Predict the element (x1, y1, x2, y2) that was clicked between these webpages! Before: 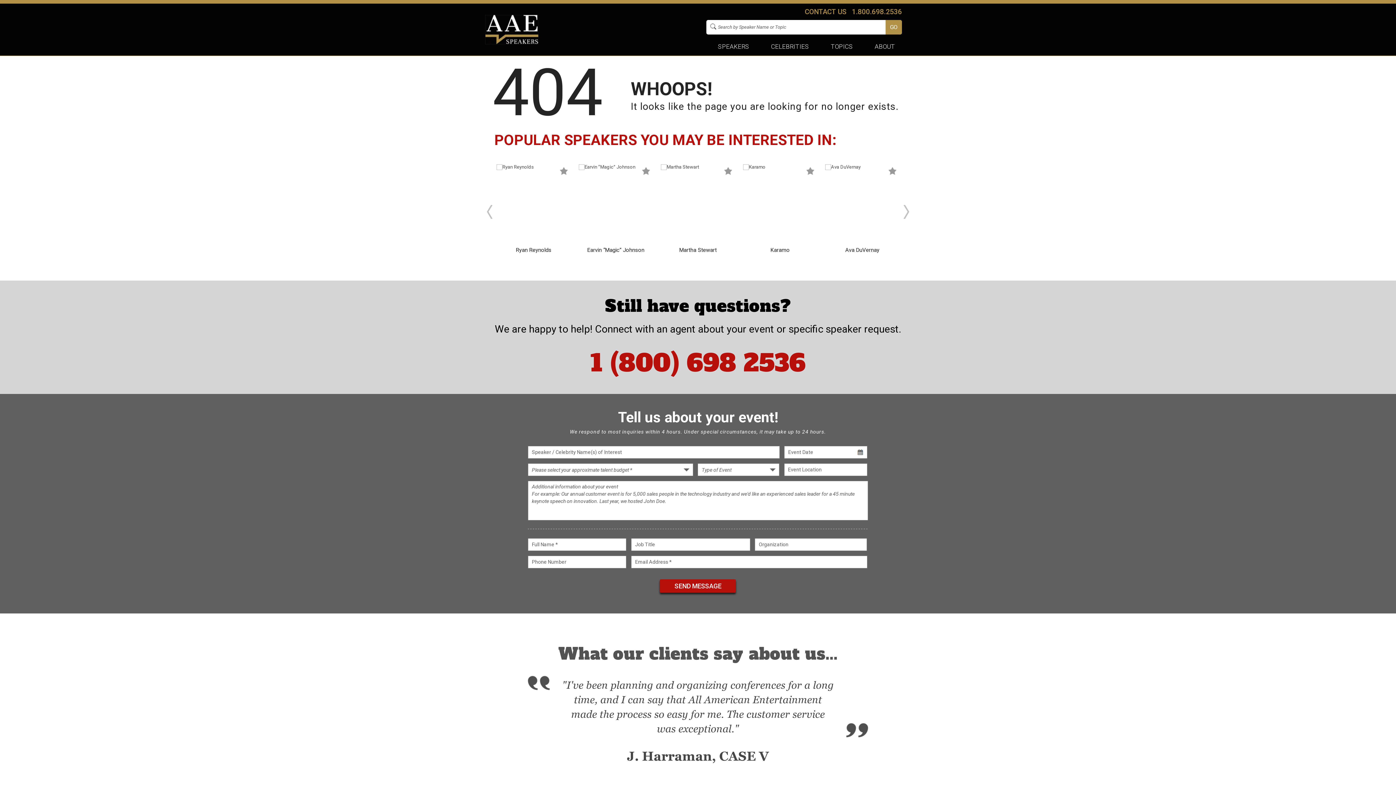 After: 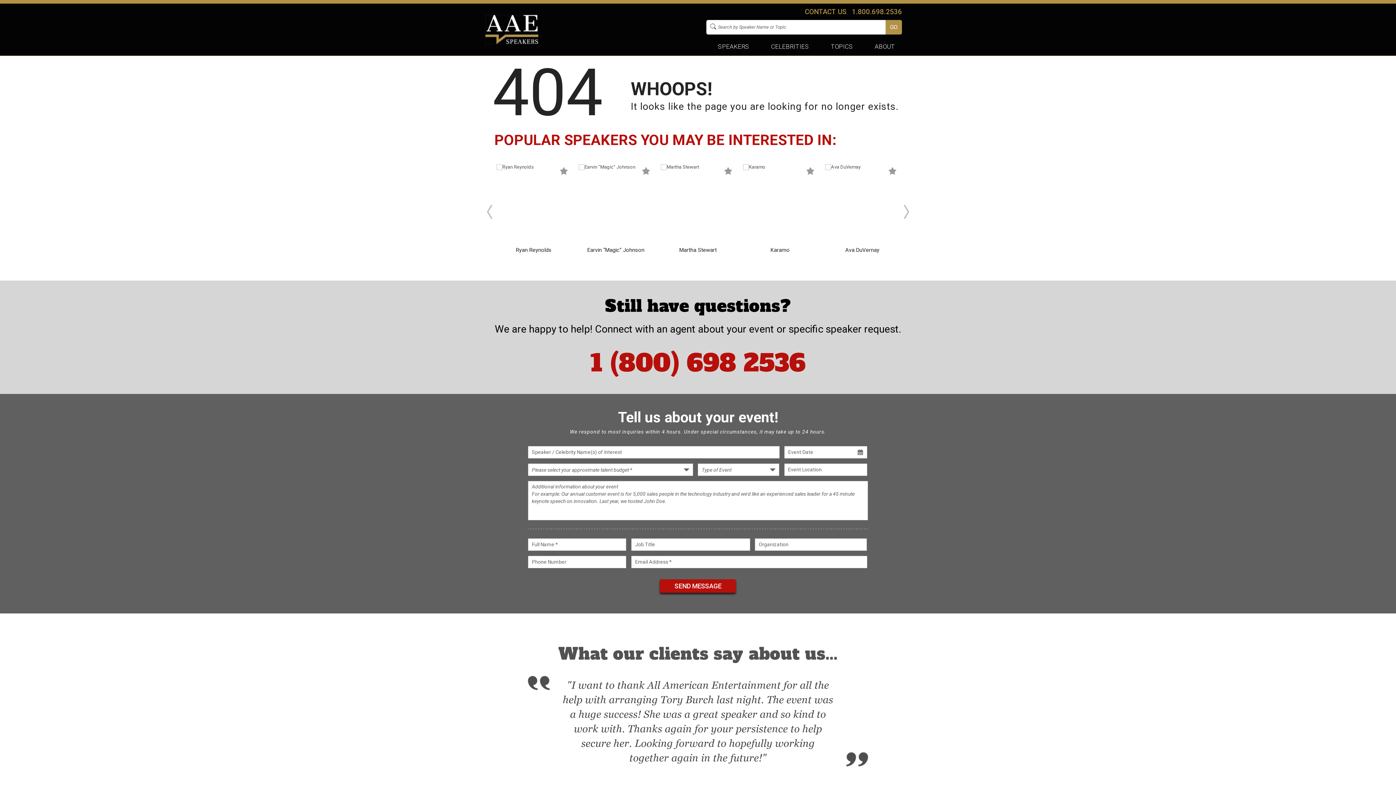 Action: bbox: (852, 7, 902, 15) label: 1.800.698.2536